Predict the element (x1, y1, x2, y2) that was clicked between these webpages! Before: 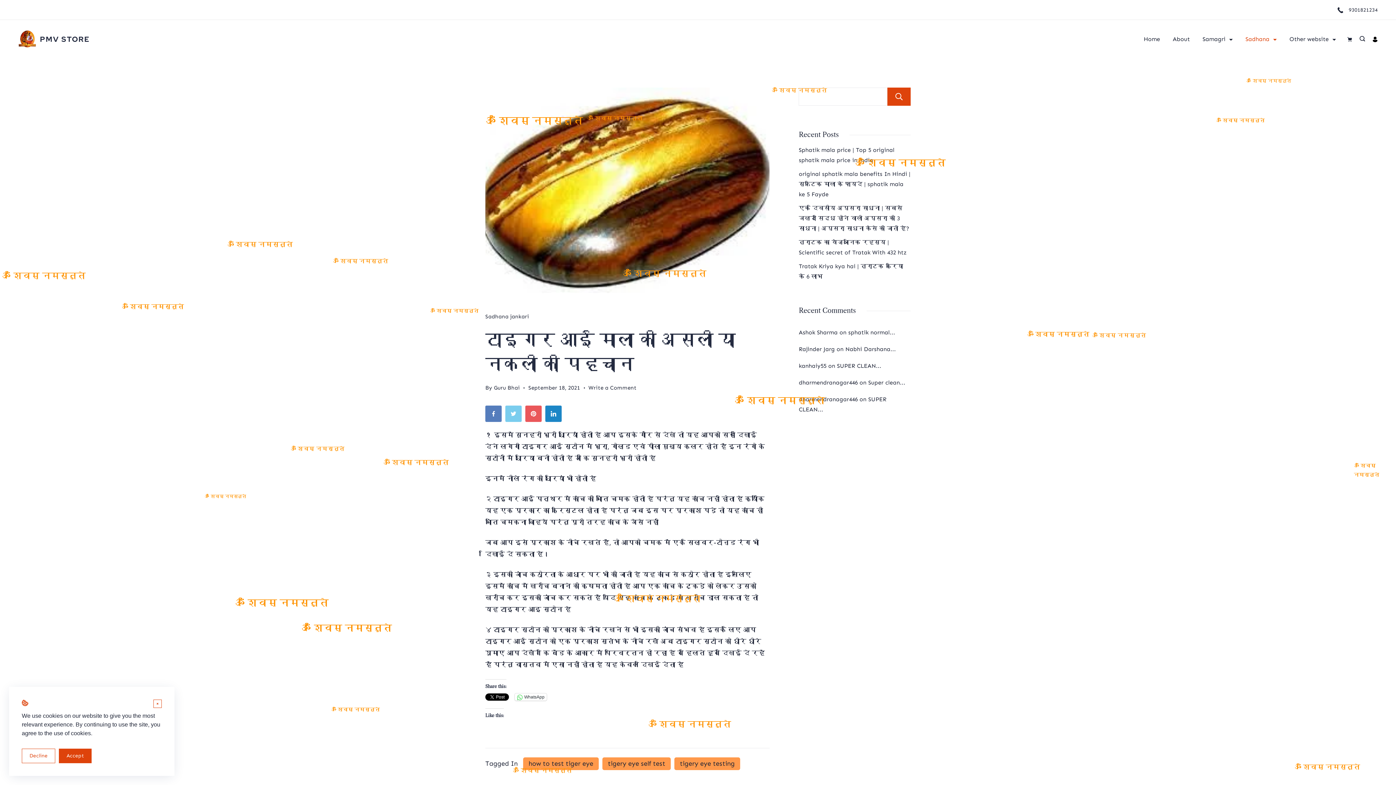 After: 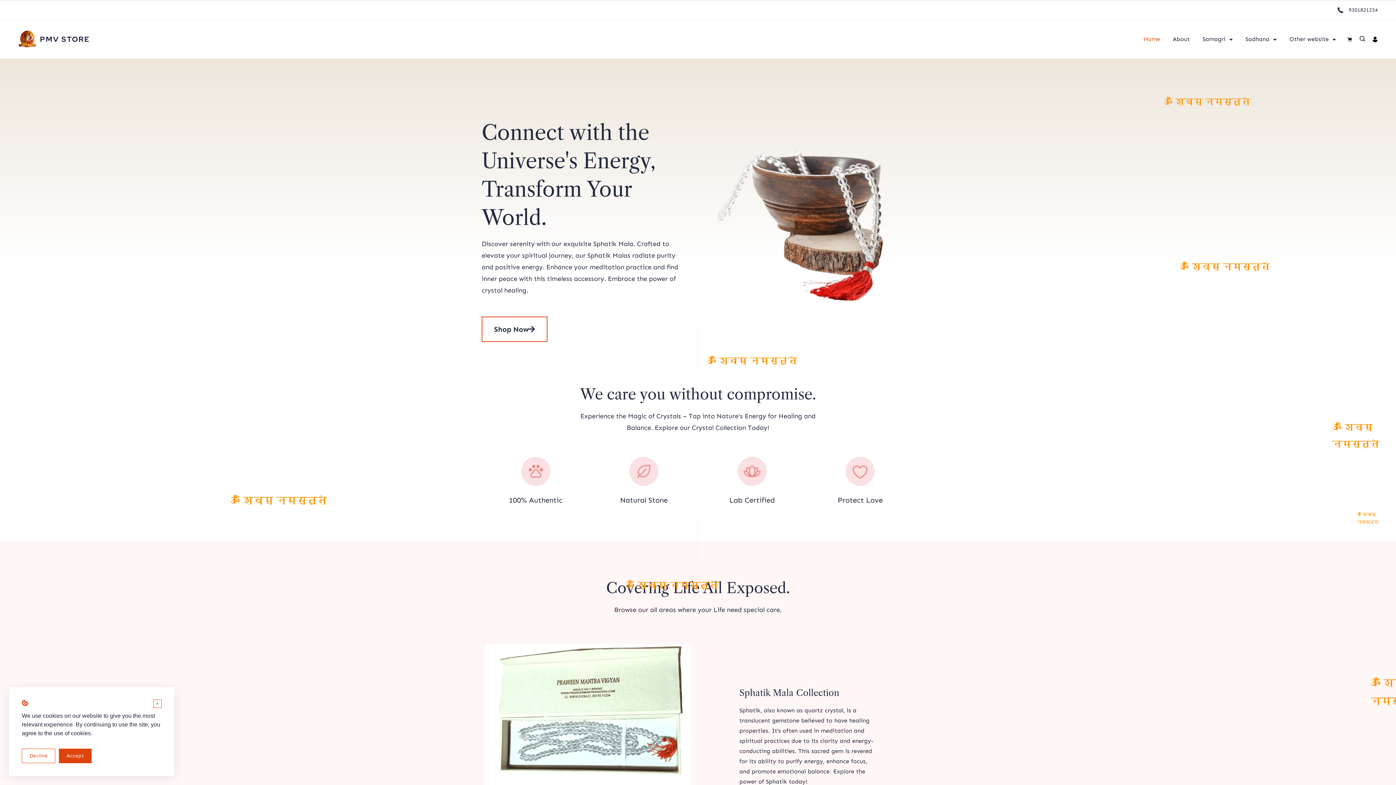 Action: label: kanhaiy55 bbox: (799, 362, 826, 369)